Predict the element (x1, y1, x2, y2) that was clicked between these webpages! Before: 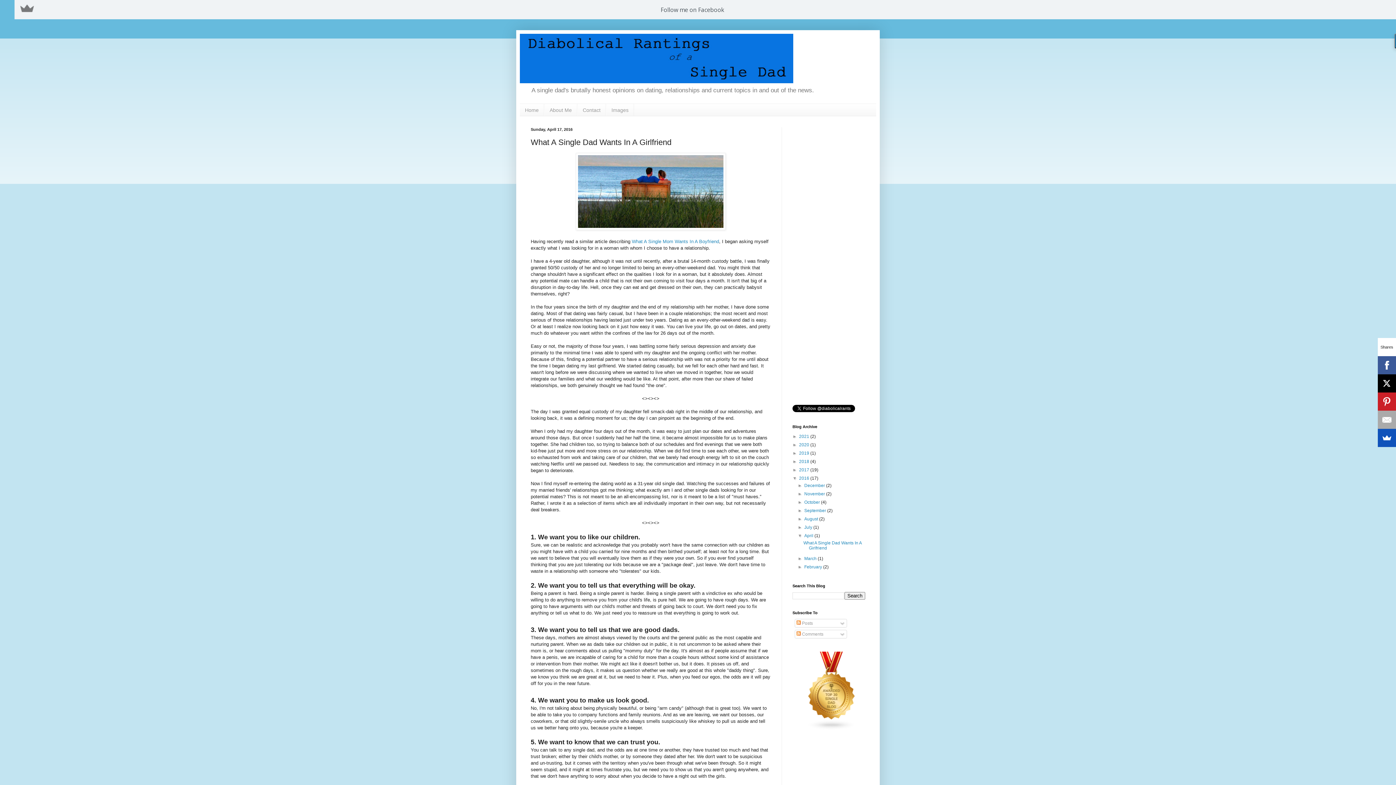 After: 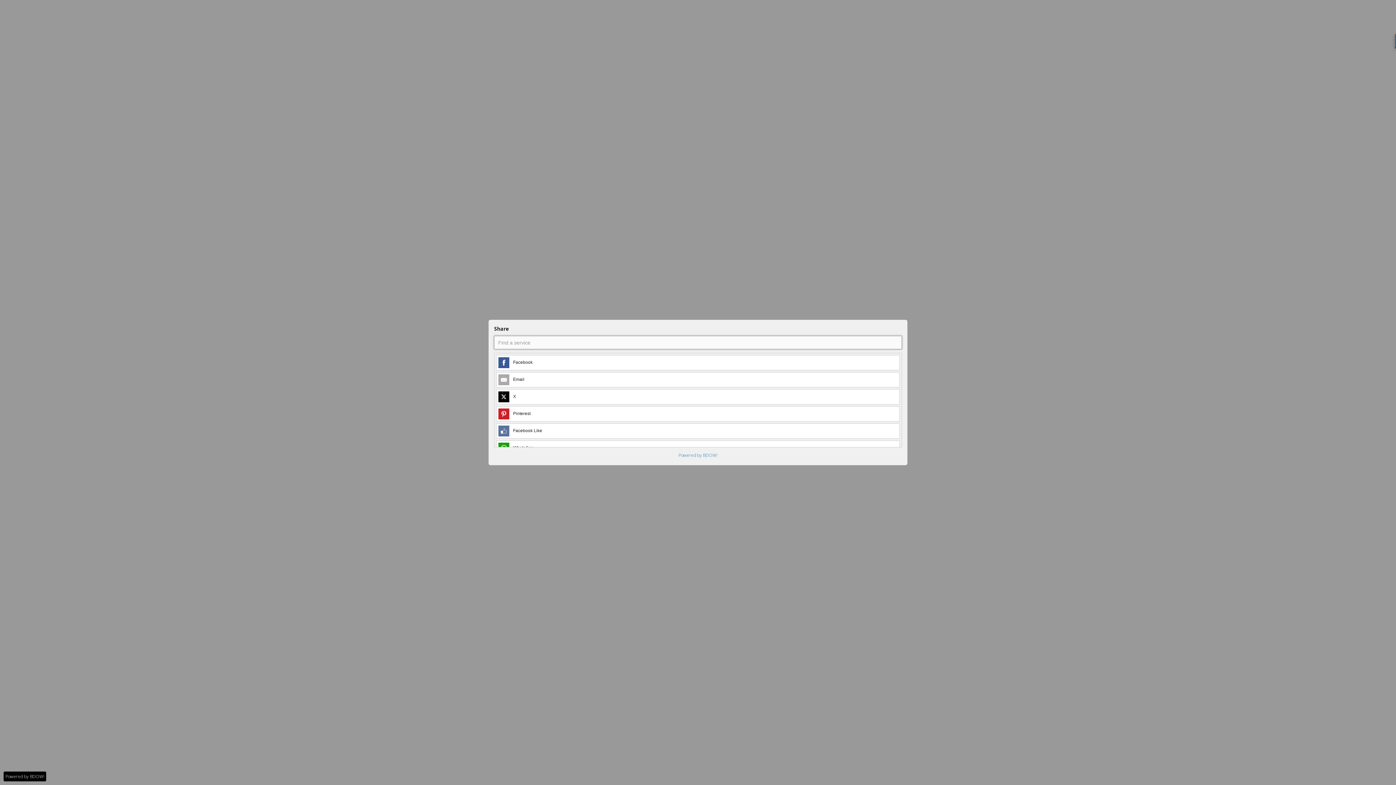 Action: bbox: (1378, 429, 1396, 447)